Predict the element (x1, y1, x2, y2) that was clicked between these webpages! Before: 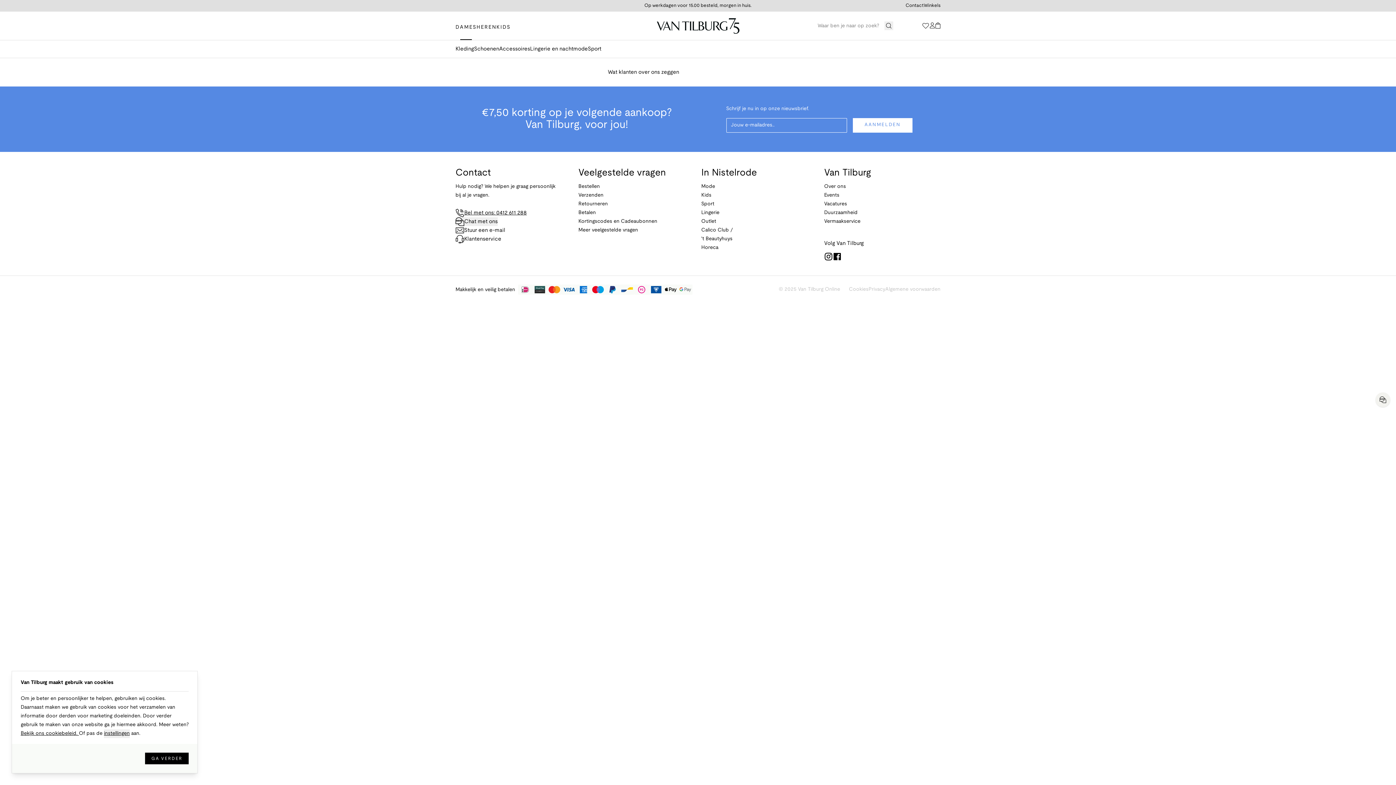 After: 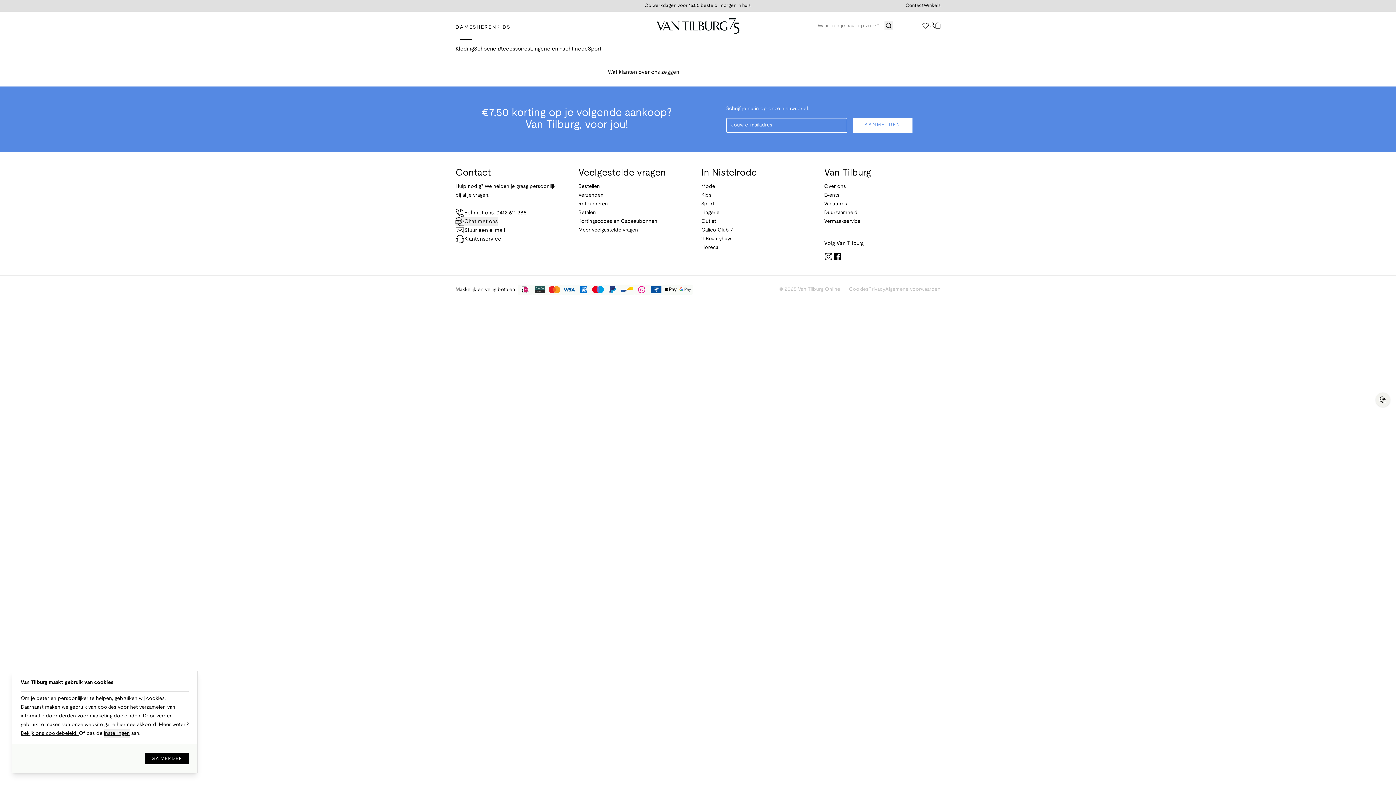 Action: label: Sport bbox: (588, 40, 601, 57)